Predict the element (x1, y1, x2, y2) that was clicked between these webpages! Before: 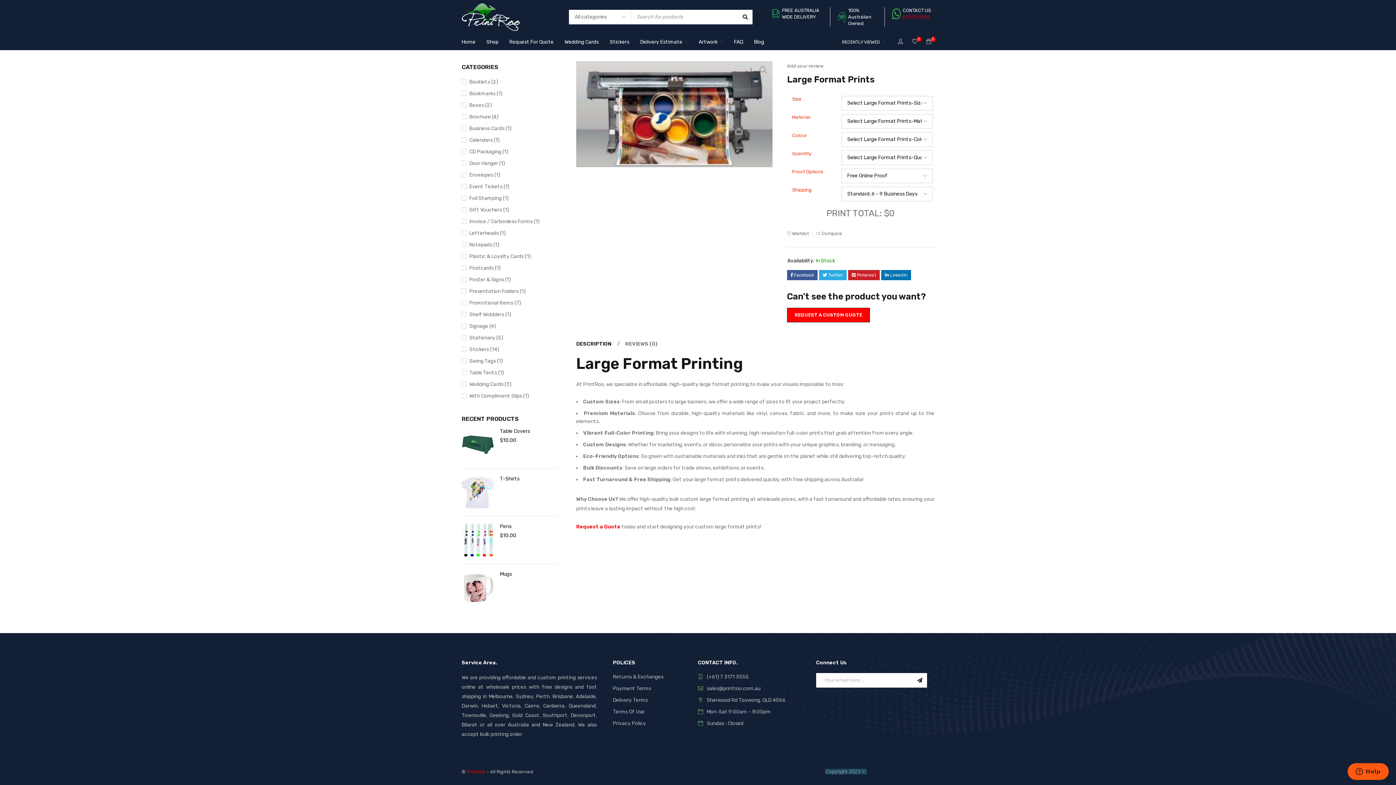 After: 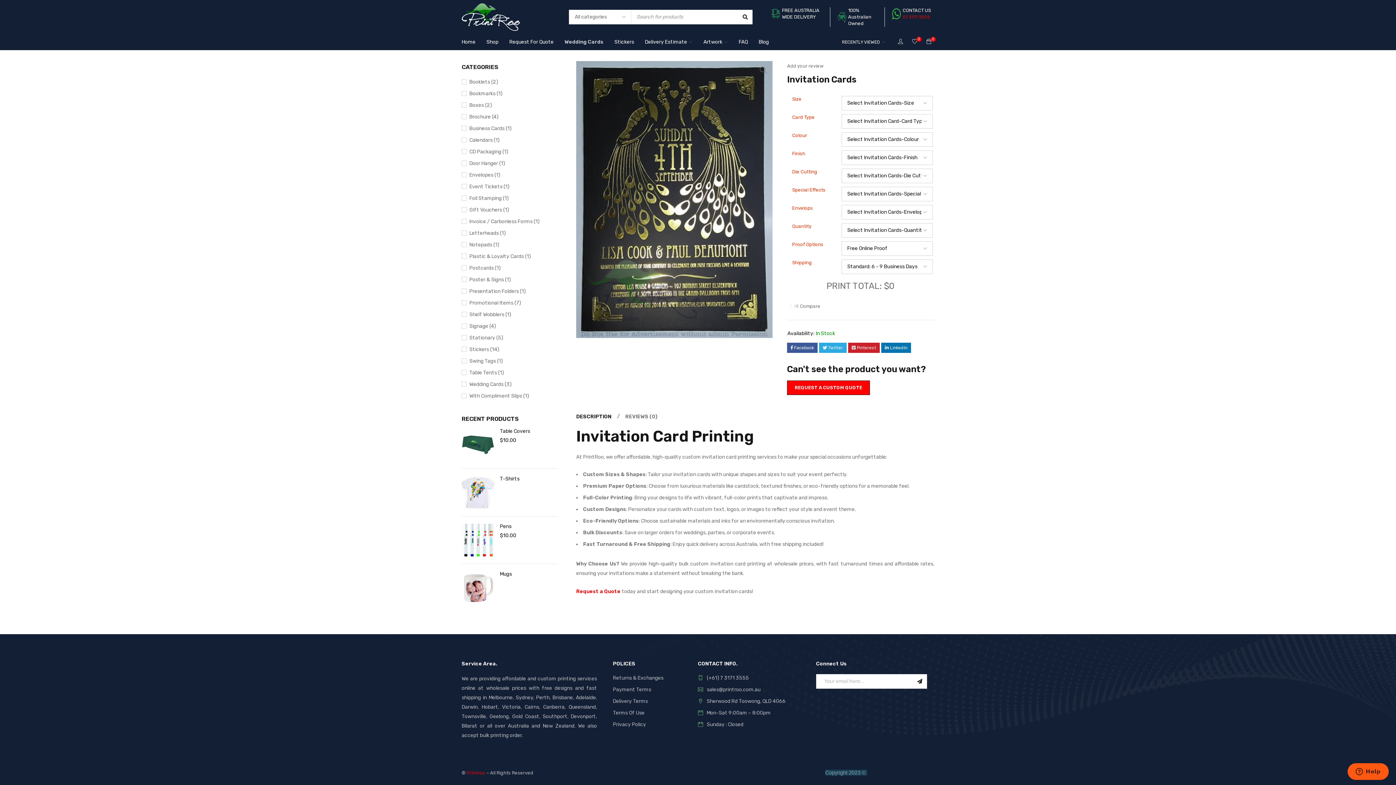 Action: bbox: (564, 36, 598, 47) label: Wedding Cards